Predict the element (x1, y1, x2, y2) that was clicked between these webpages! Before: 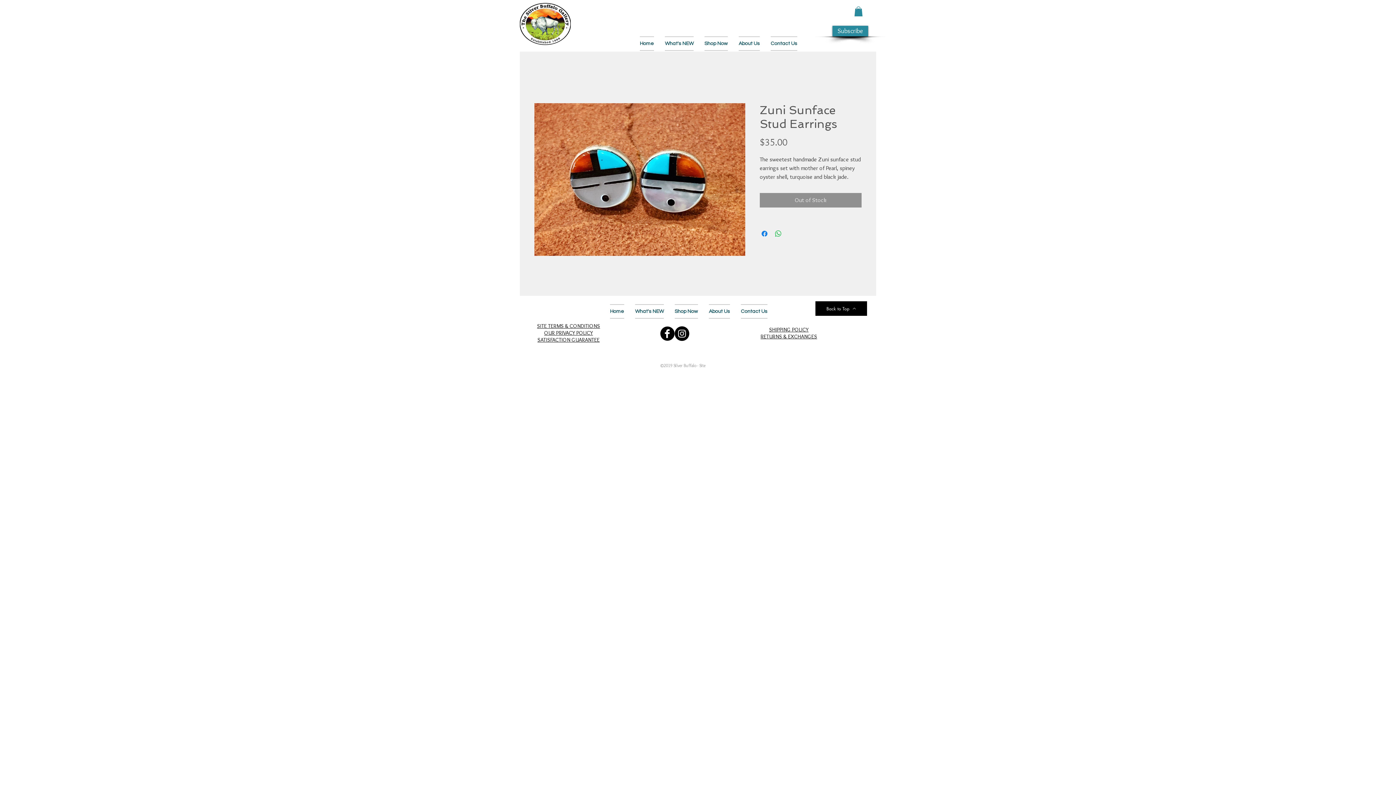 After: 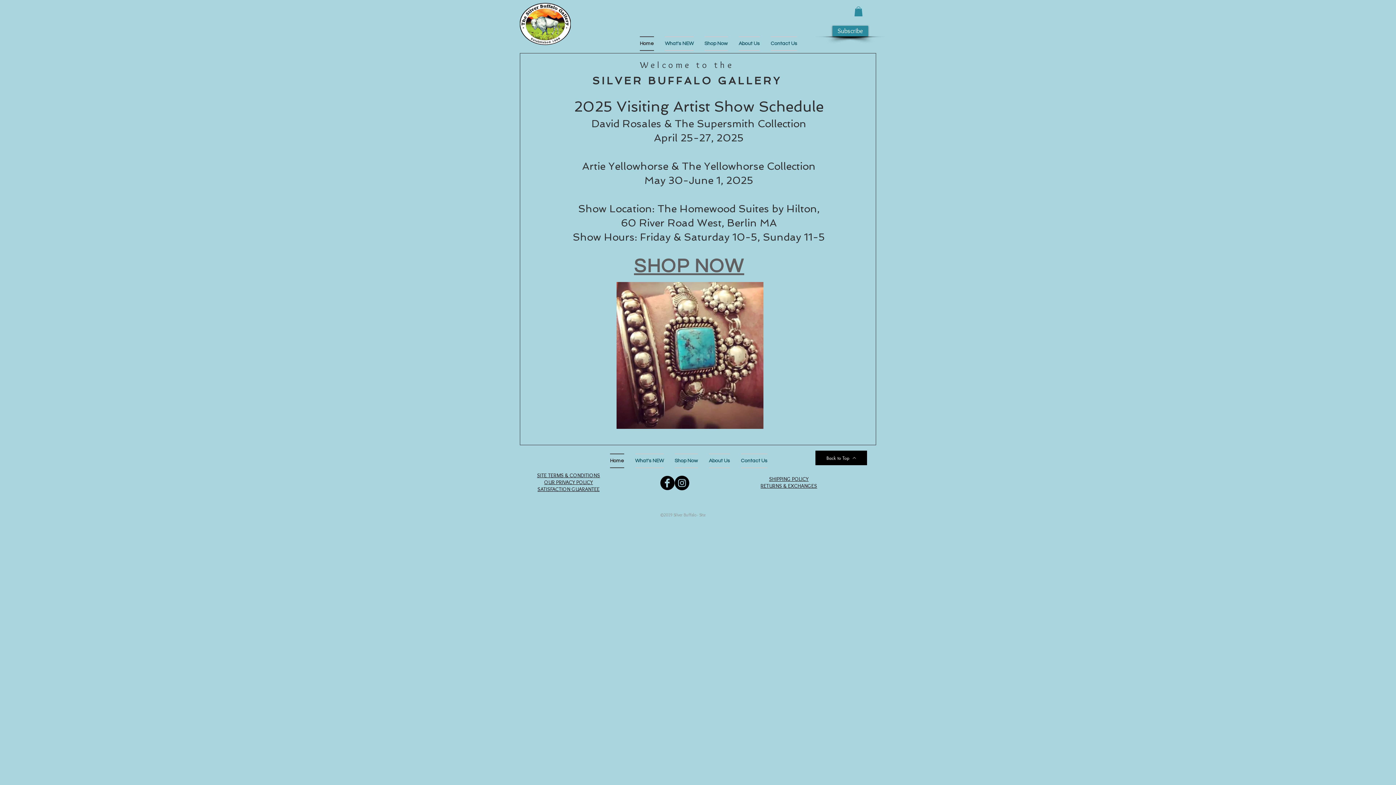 Action: bbox: (634, 36, 659, 51) label: Home